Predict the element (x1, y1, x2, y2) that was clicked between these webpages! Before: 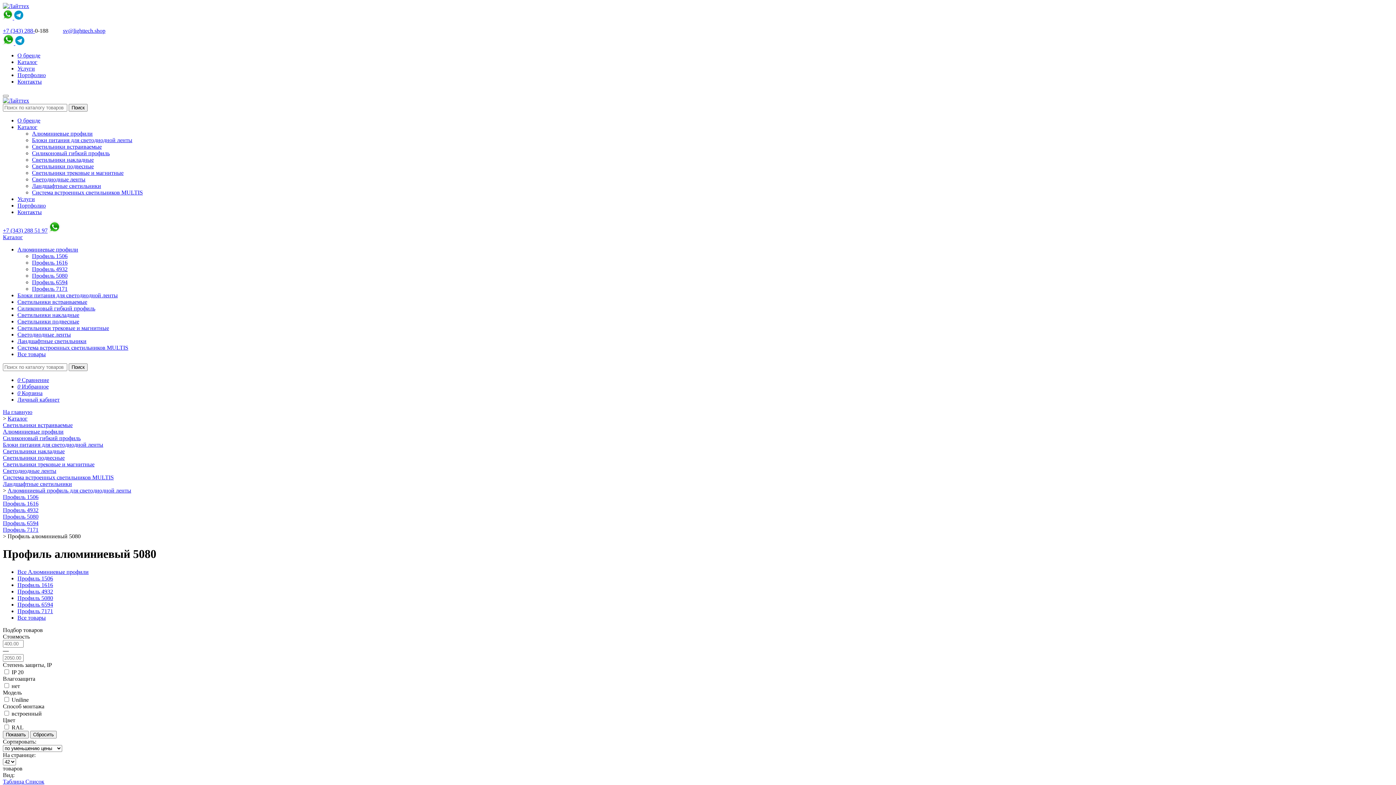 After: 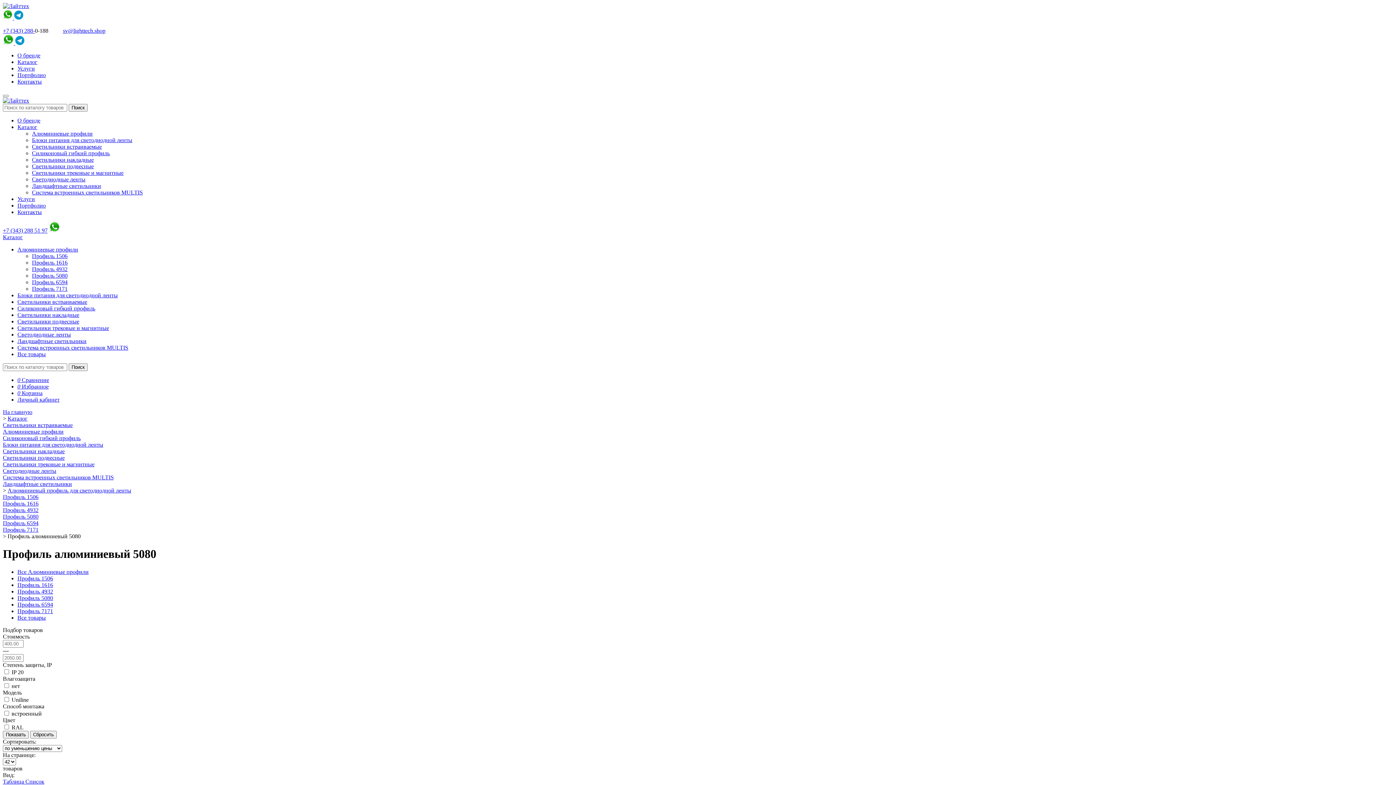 Action: bbox: (2, 227, 47, 233) label: +7 (343) 288 51 97